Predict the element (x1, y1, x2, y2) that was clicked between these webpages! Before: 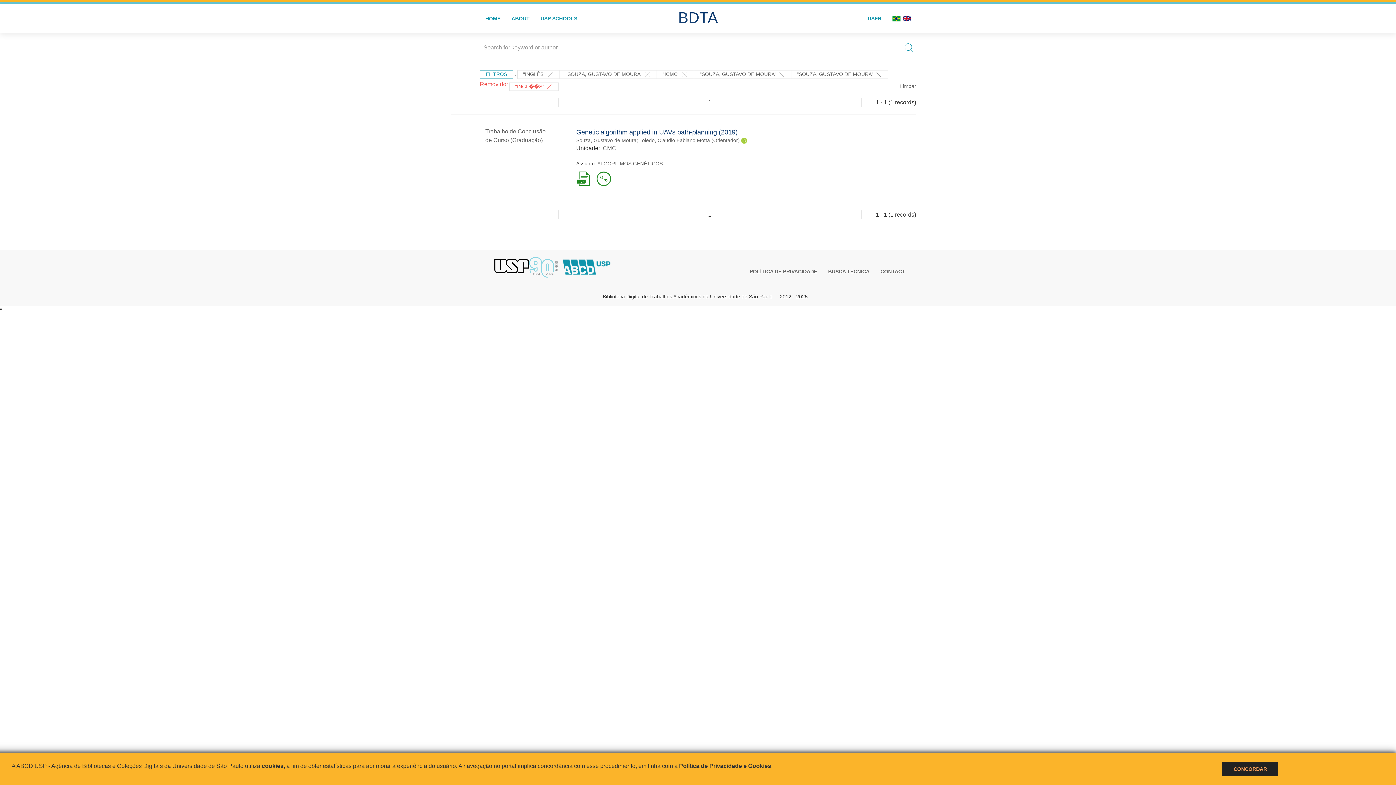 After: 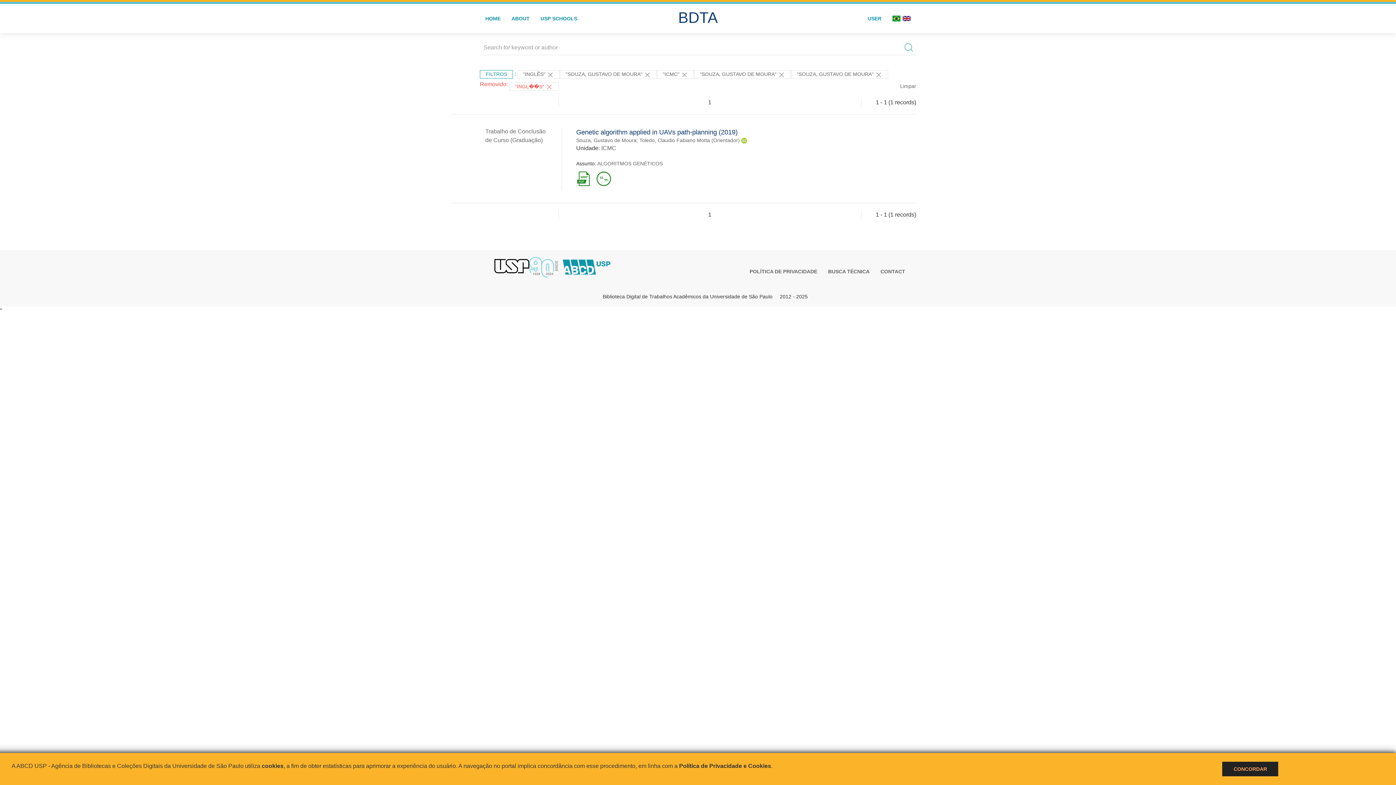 Action: bbox: (901, 4, 916, 33)